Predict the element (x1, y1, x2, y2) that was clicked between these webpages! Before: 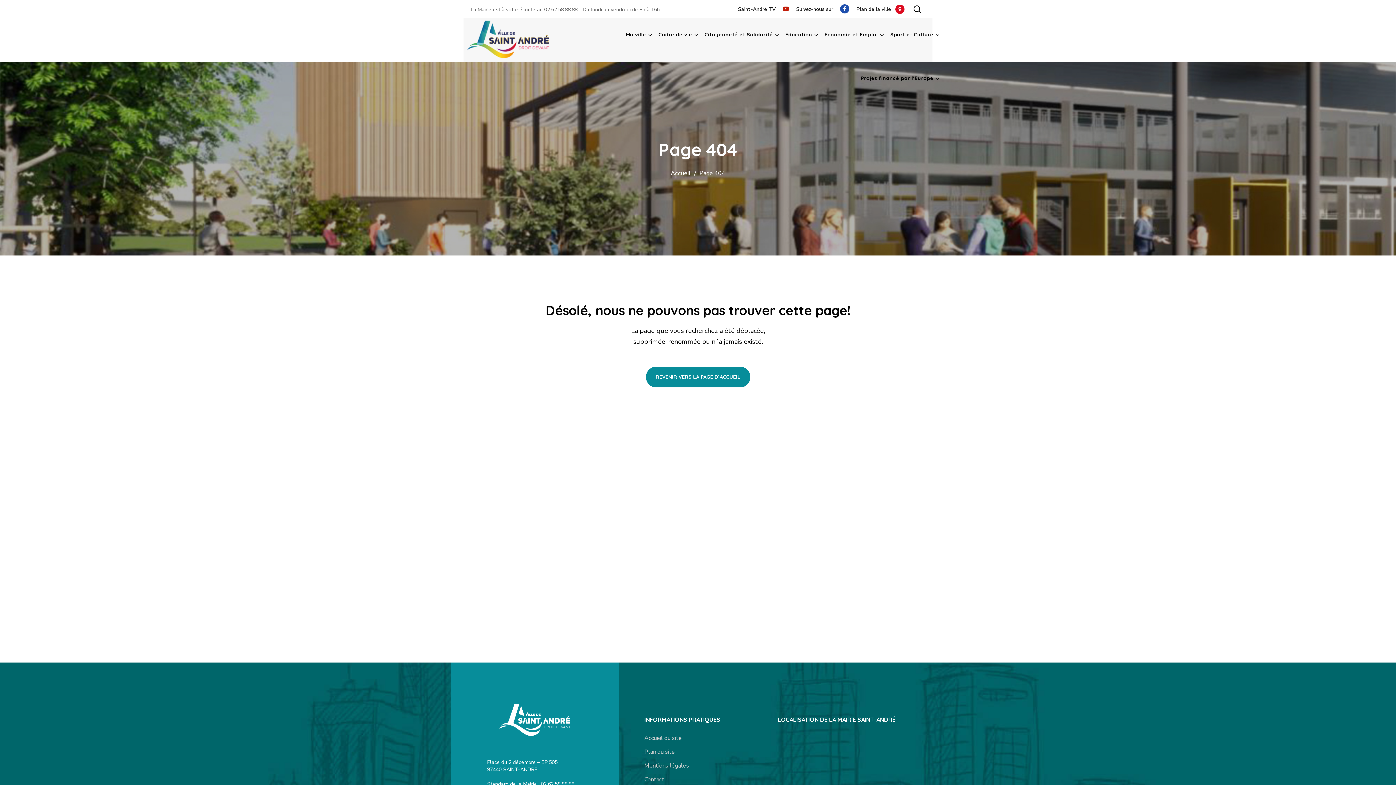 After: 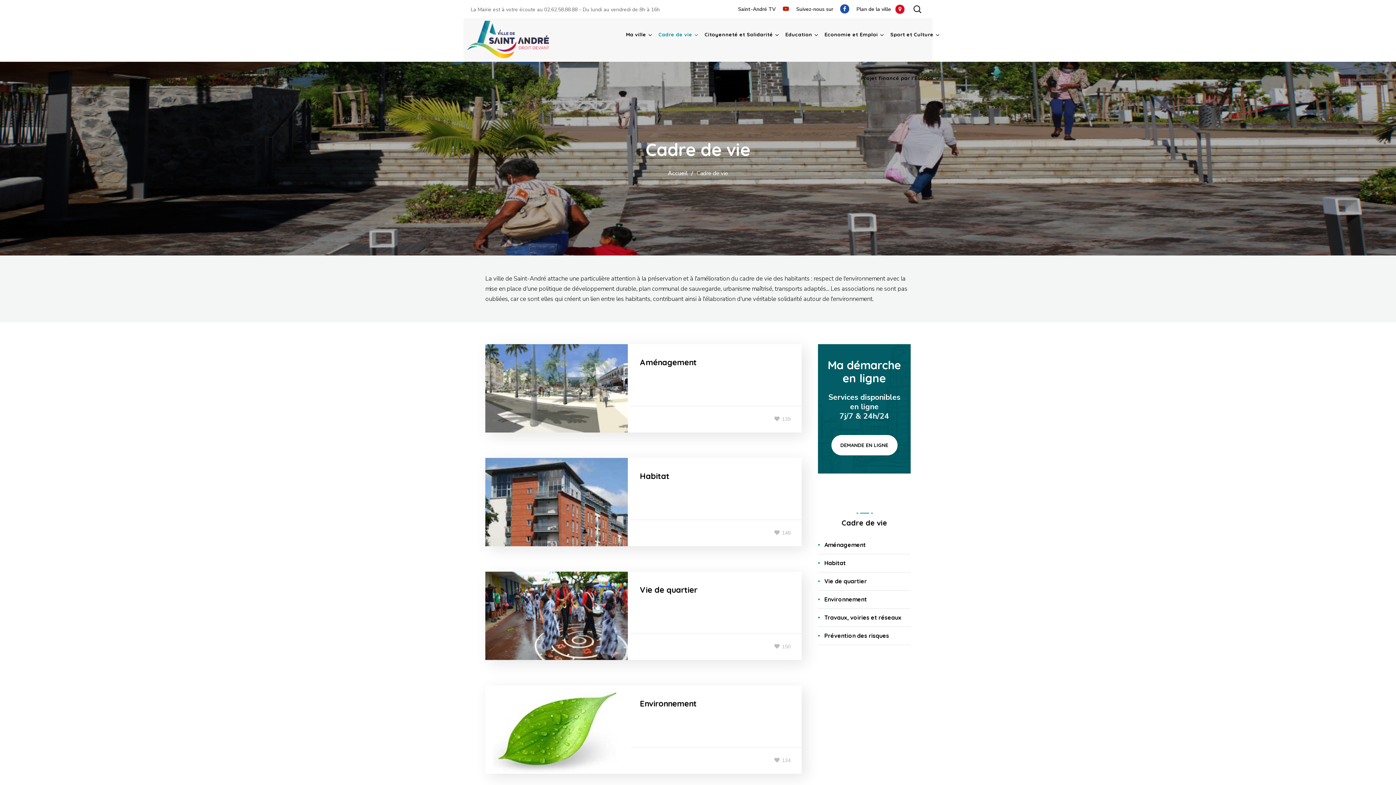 Action: bbox: (655, 12, 701, 56) label: Cadre de vie